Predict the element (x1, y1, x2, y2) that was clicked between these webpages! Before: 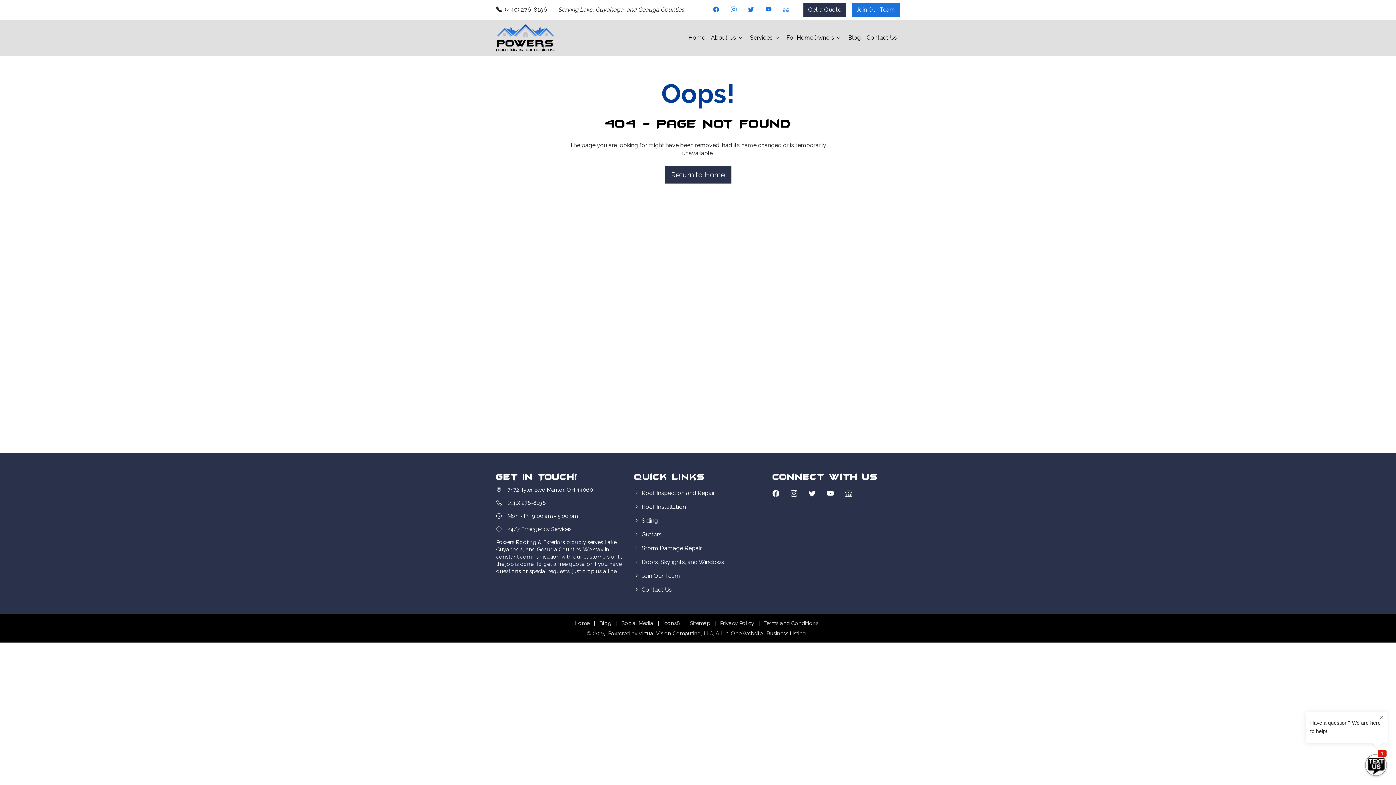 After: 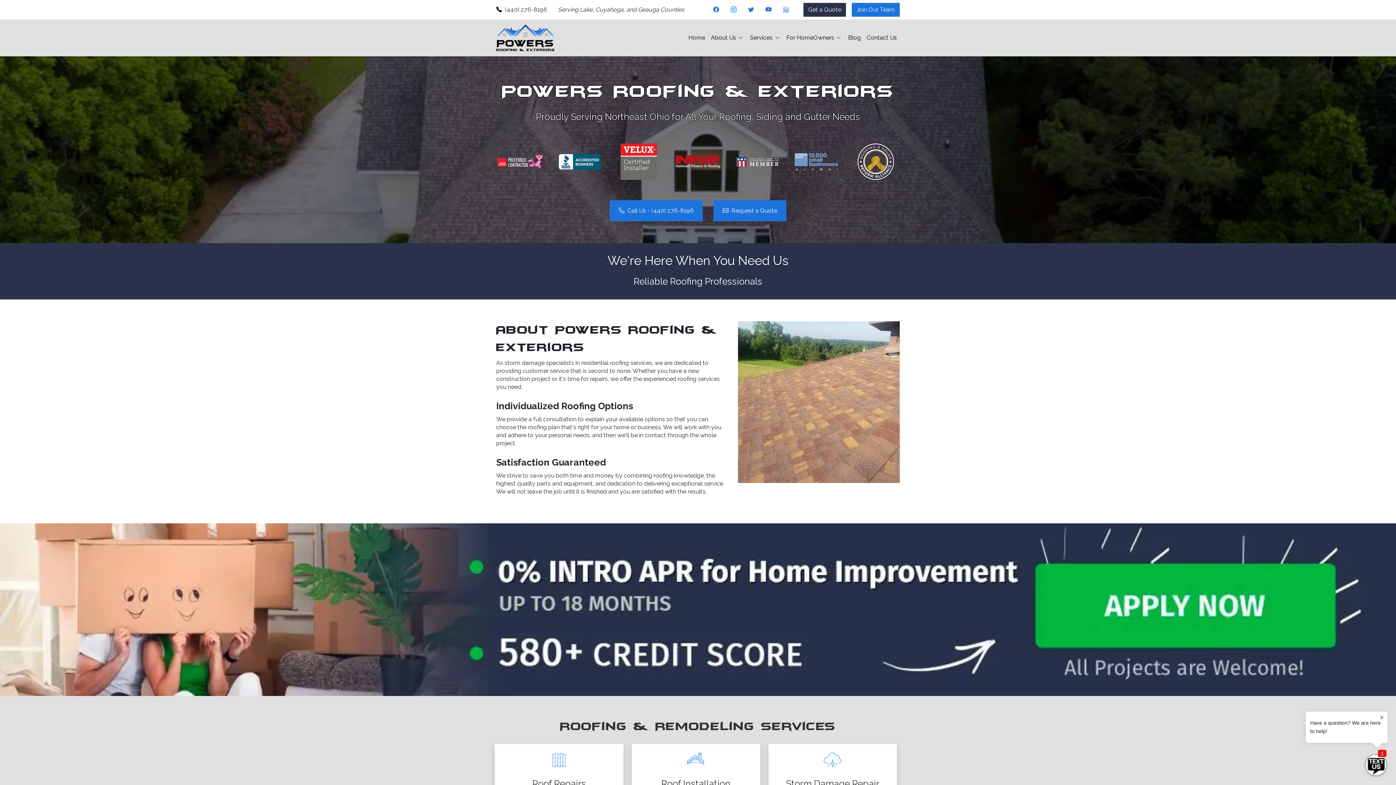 Action: bbox: (685, 31, 708, 44) label: Home